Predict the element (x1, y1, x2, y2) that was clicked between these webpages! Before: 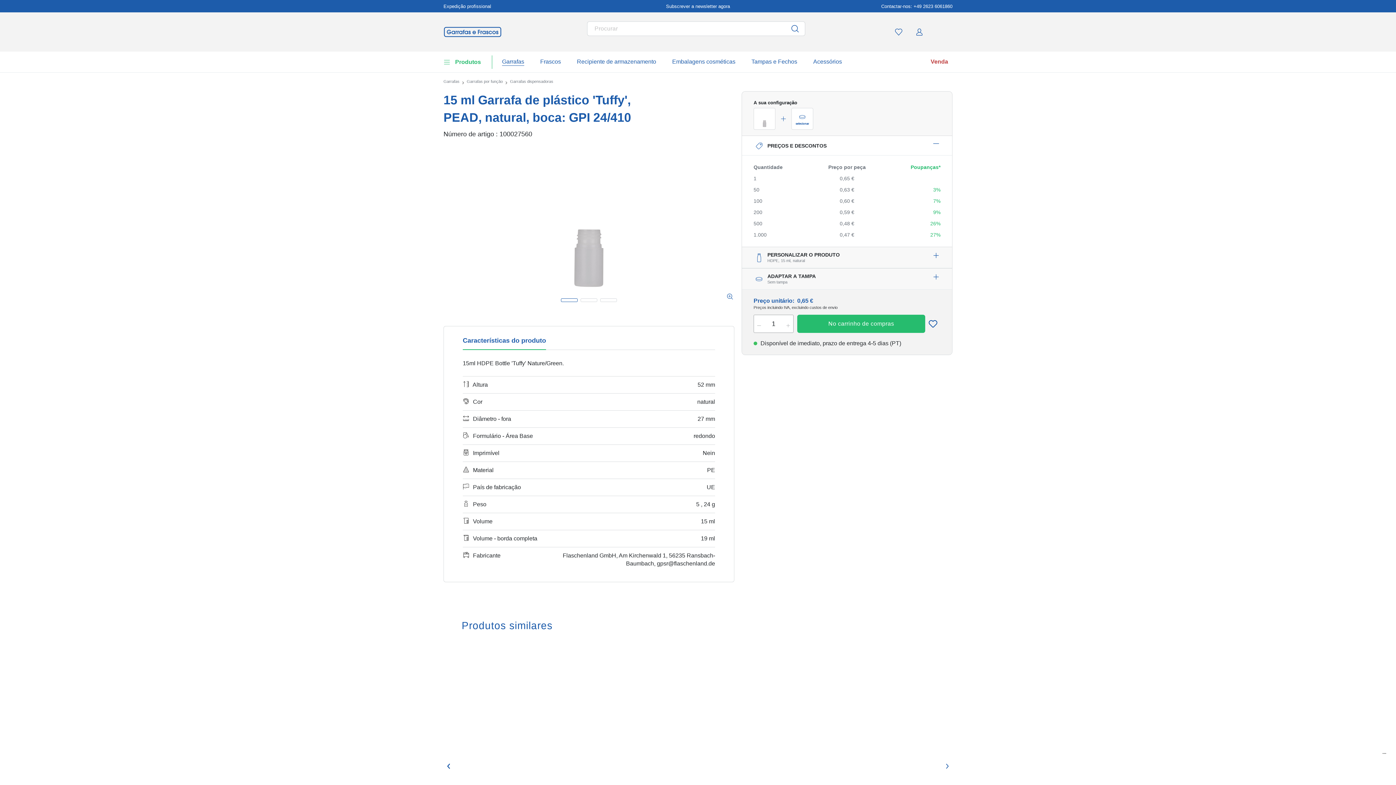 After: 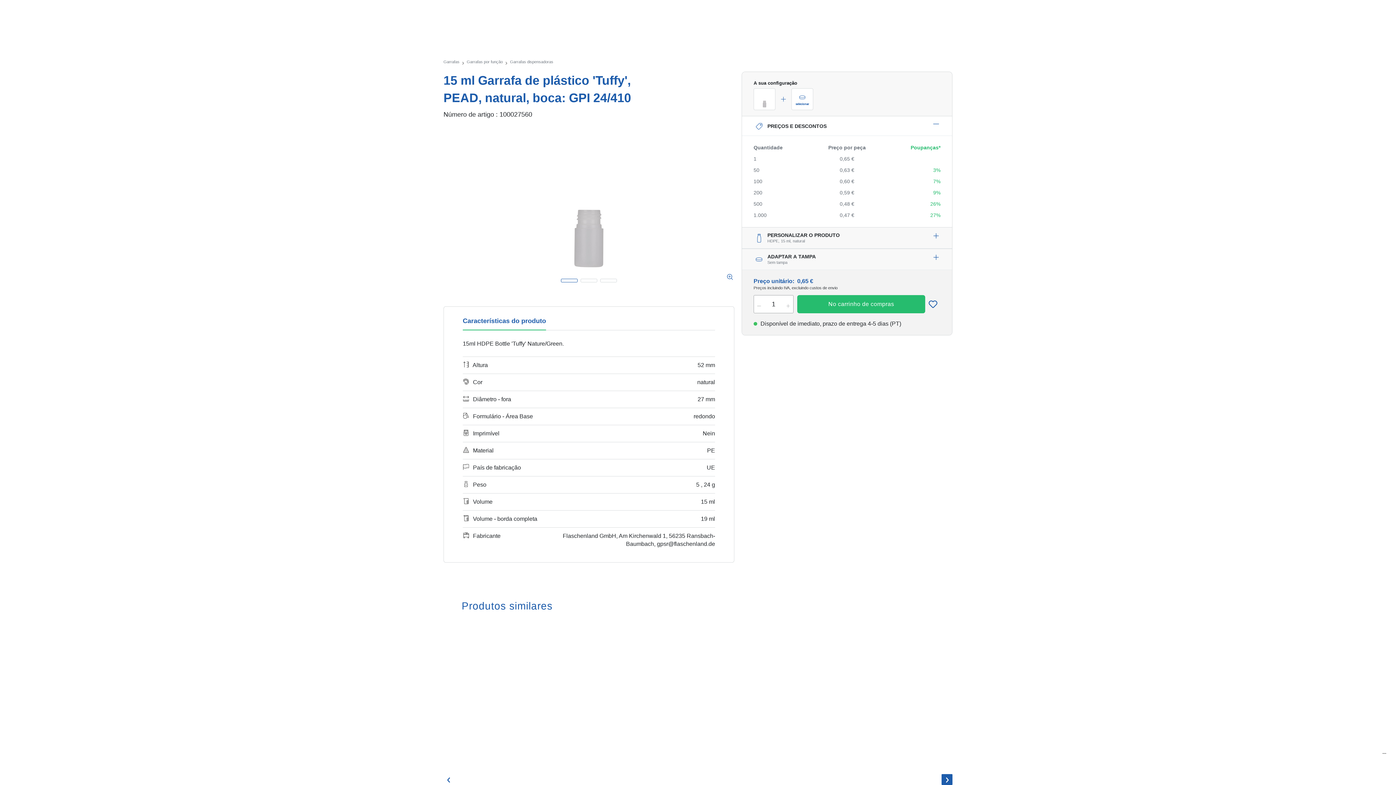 Action: bbox: (941, 760, 952, 771)